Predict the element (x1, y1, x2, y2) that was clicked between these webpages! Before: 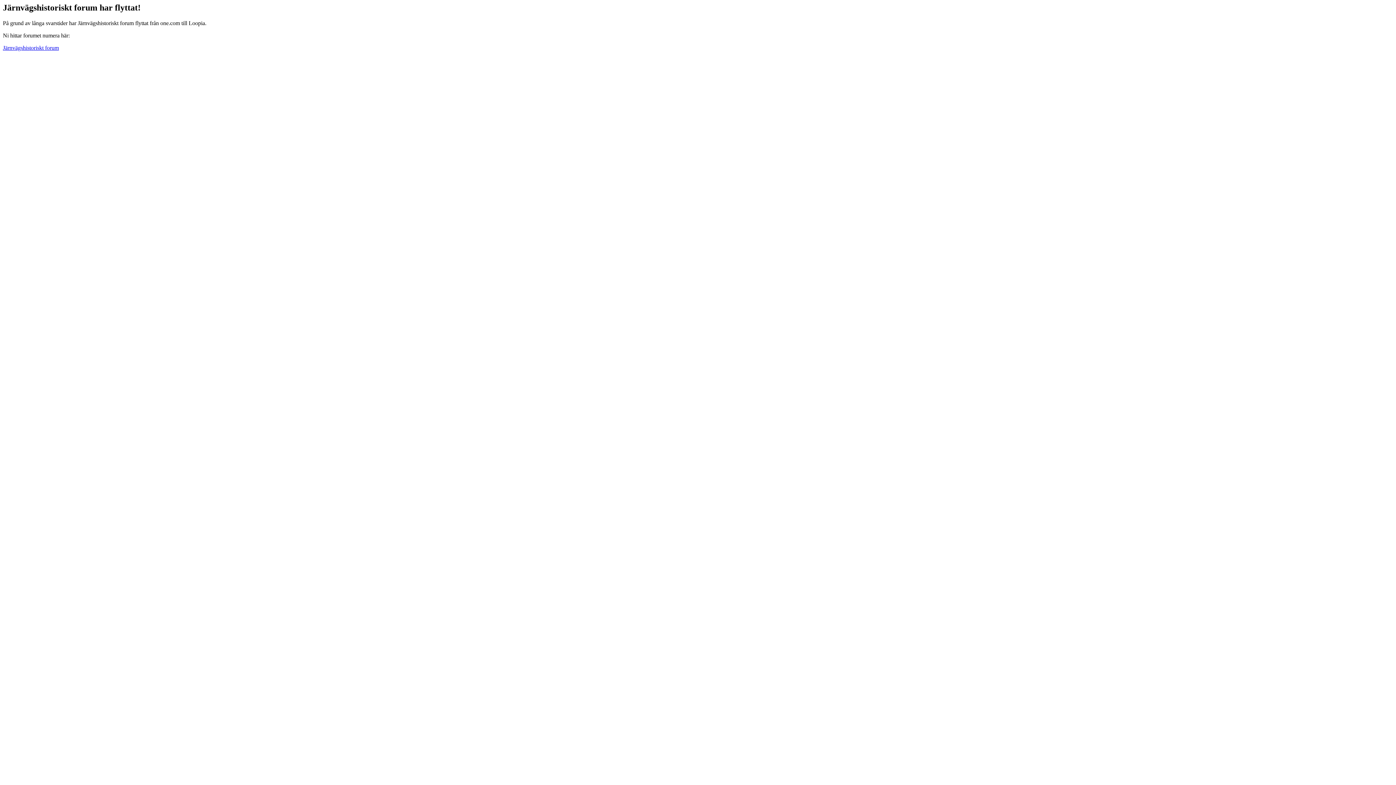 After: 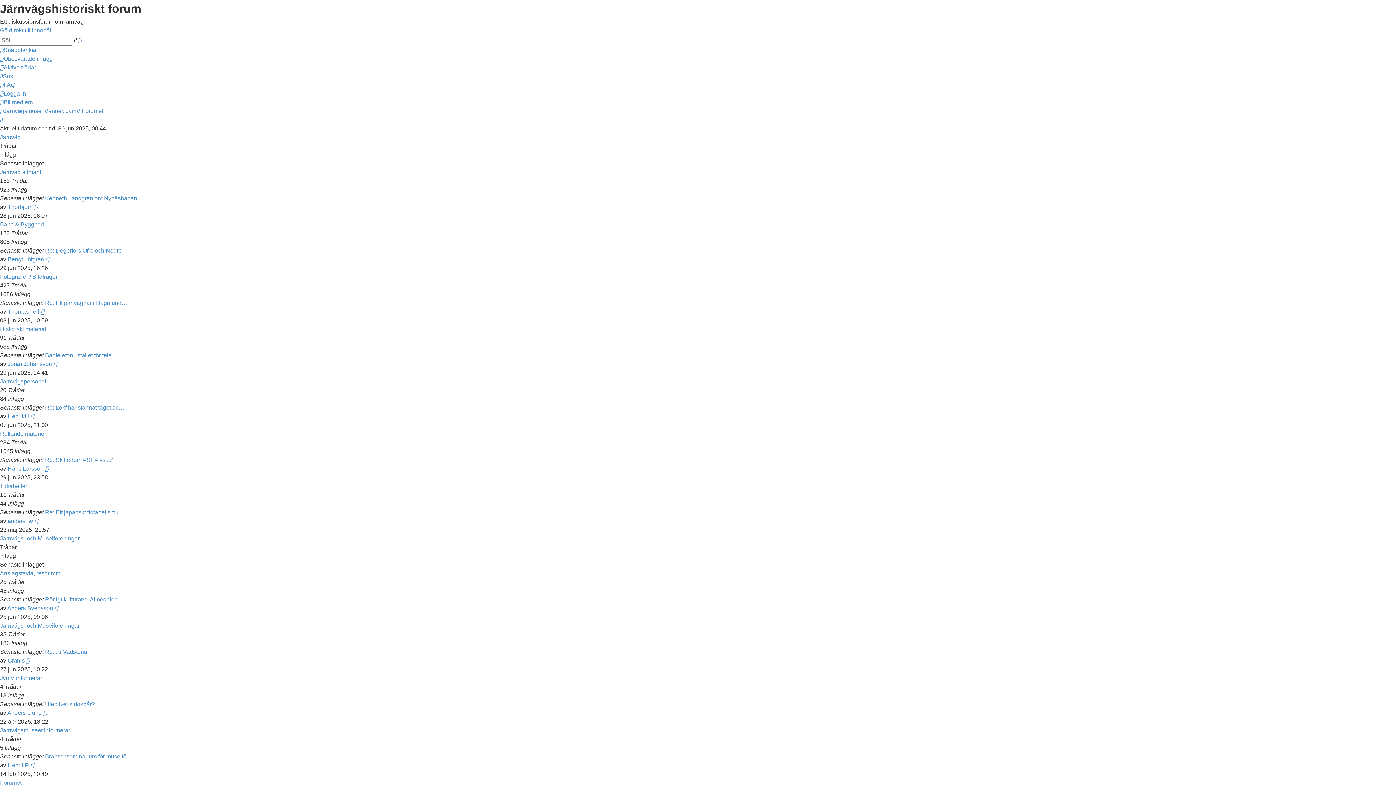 Action: label: Järnvägshistoriskt forum bbox: (2, 44, 58, 50)